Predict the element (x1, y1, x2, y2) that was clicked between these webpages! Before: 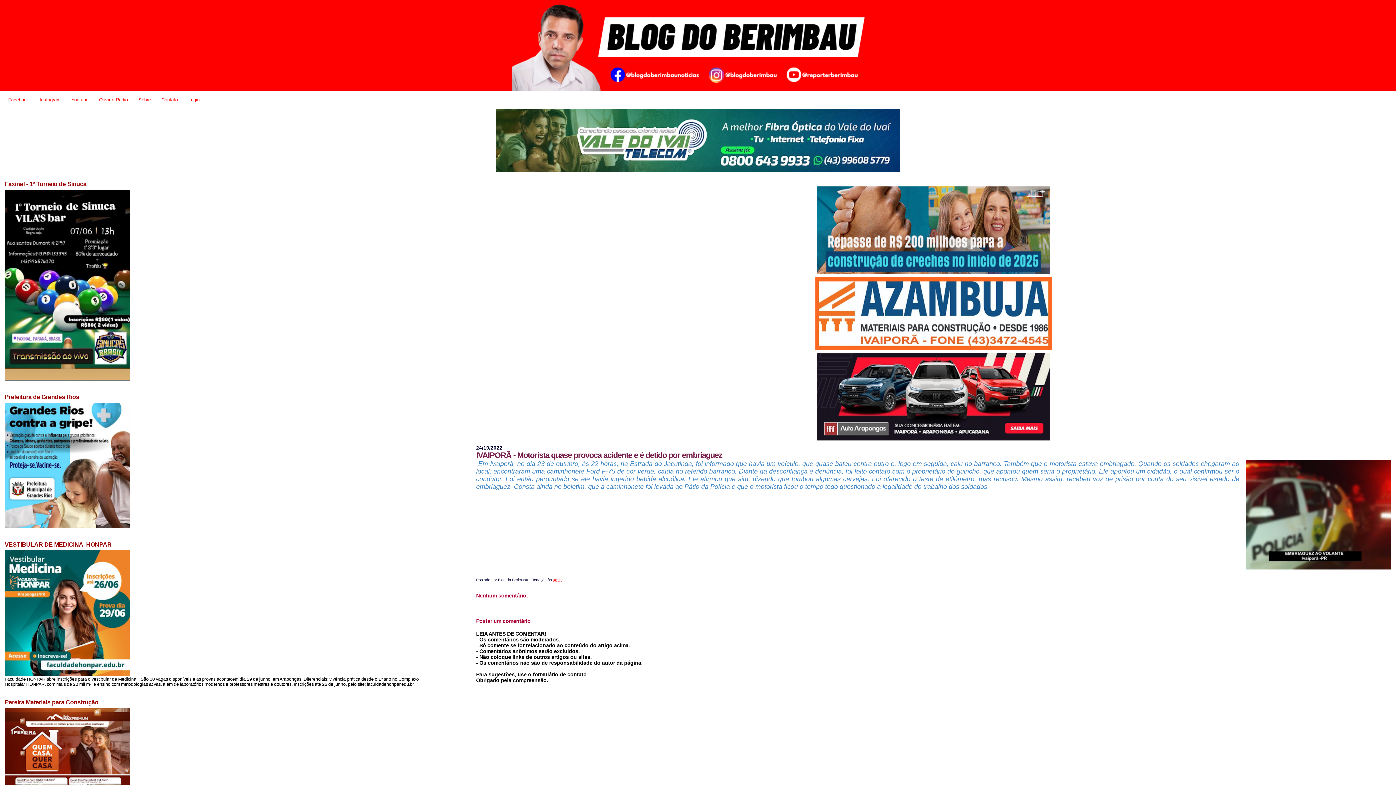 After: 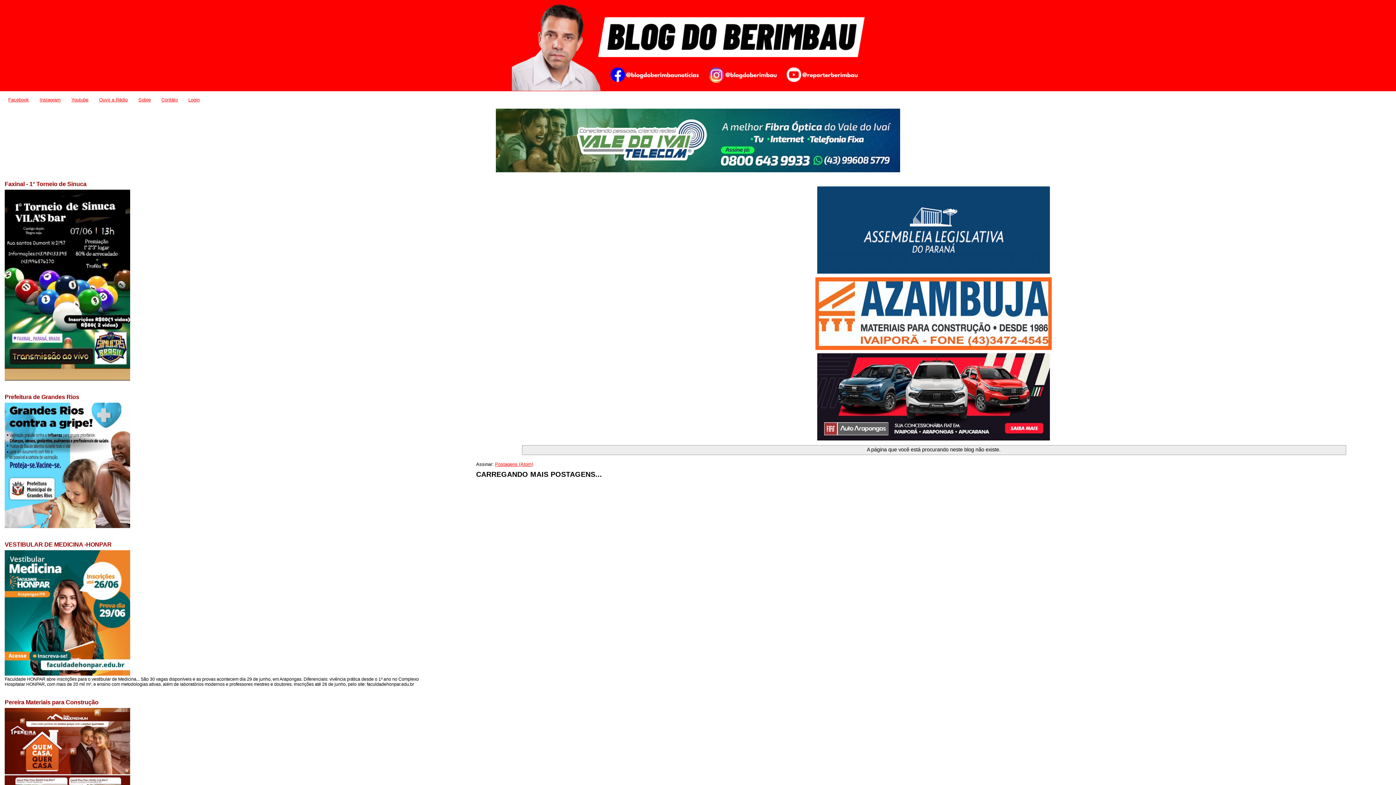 Action: bbox: (4, 672, 130, 677)